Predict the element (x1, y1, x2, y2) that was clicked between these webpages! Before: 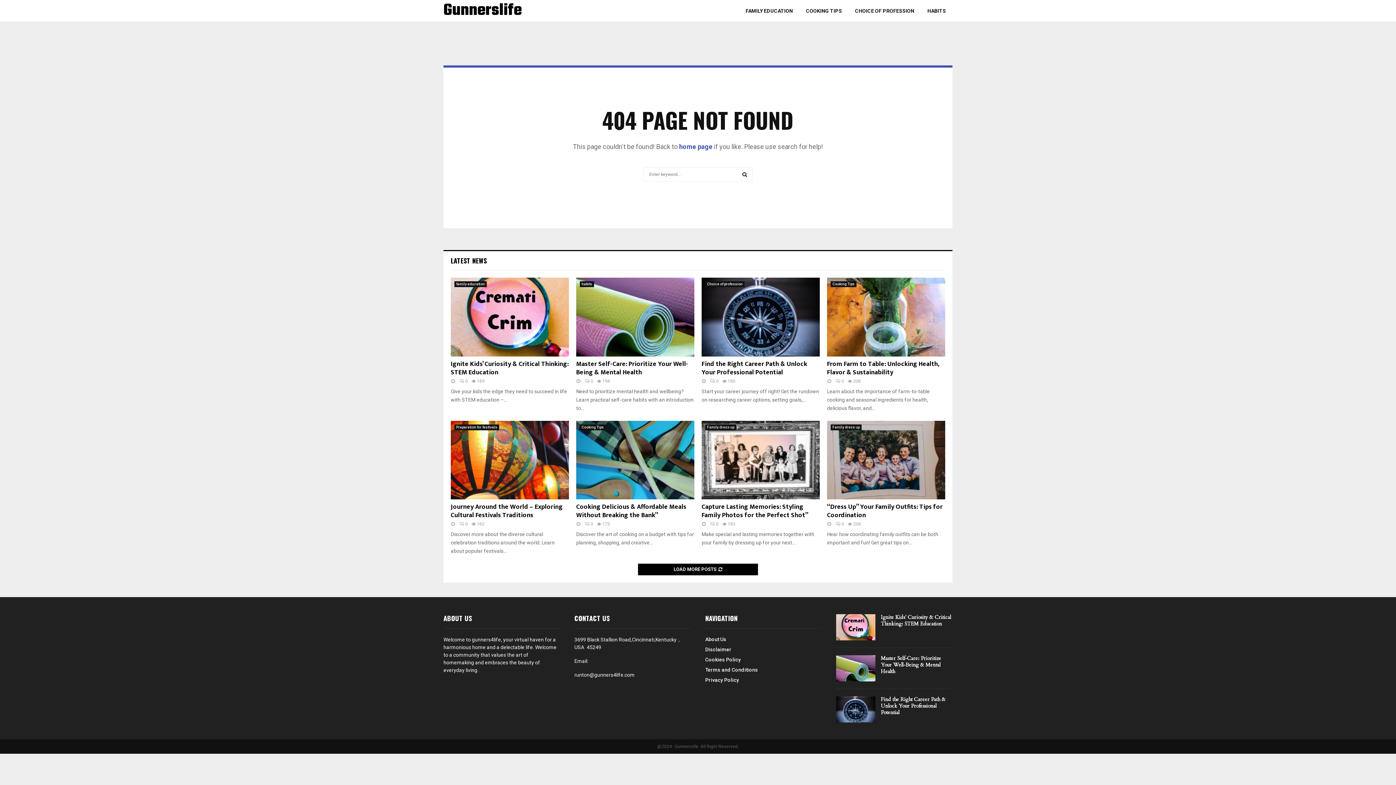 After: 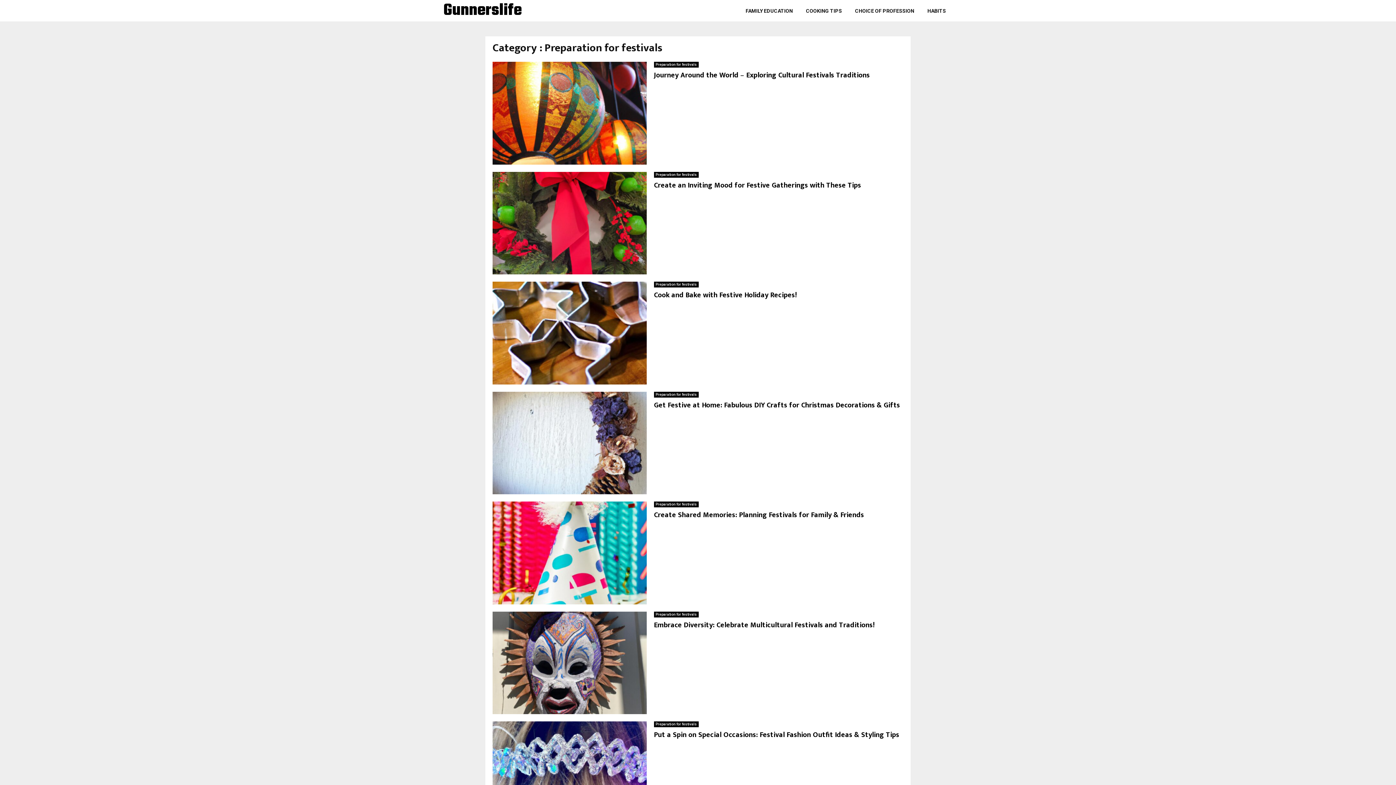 Action: label: Preparation for festivals bbox: (454, 424, 499, 430)